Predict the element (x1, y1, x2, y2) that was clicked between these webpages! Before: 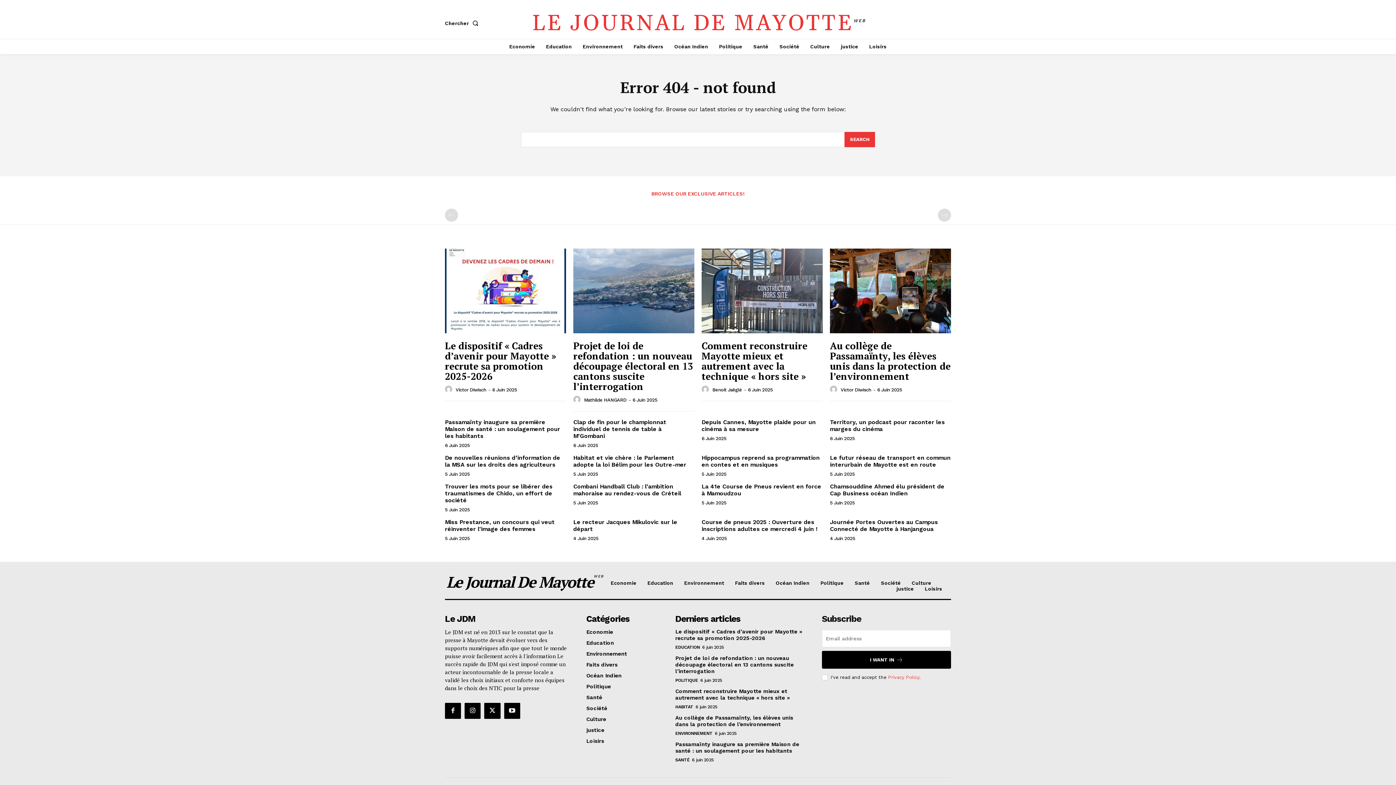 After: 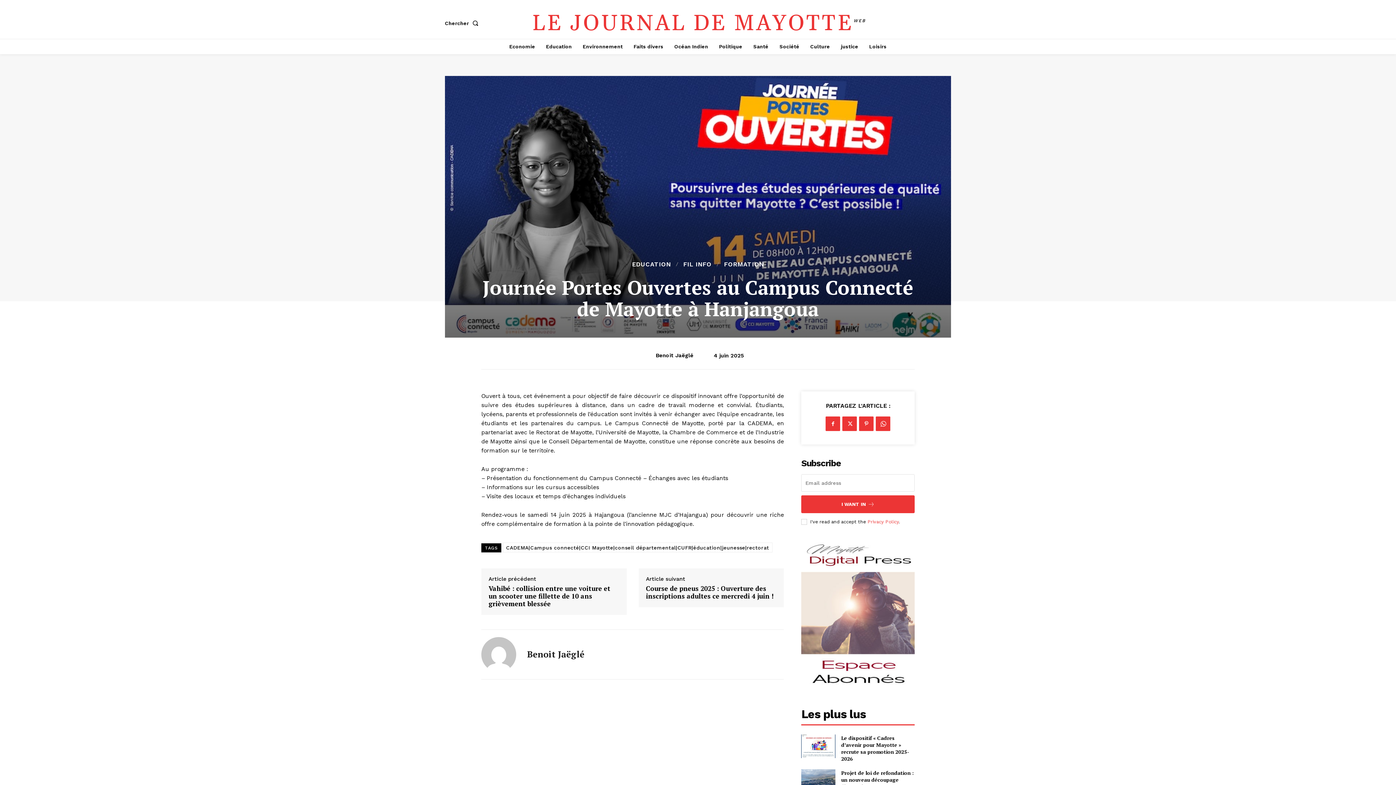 Action: label: Journée Portes Ouvertes au Campus Connecté de Mayotte à Hanjangoua bbox: (830, 518, 938, 532)